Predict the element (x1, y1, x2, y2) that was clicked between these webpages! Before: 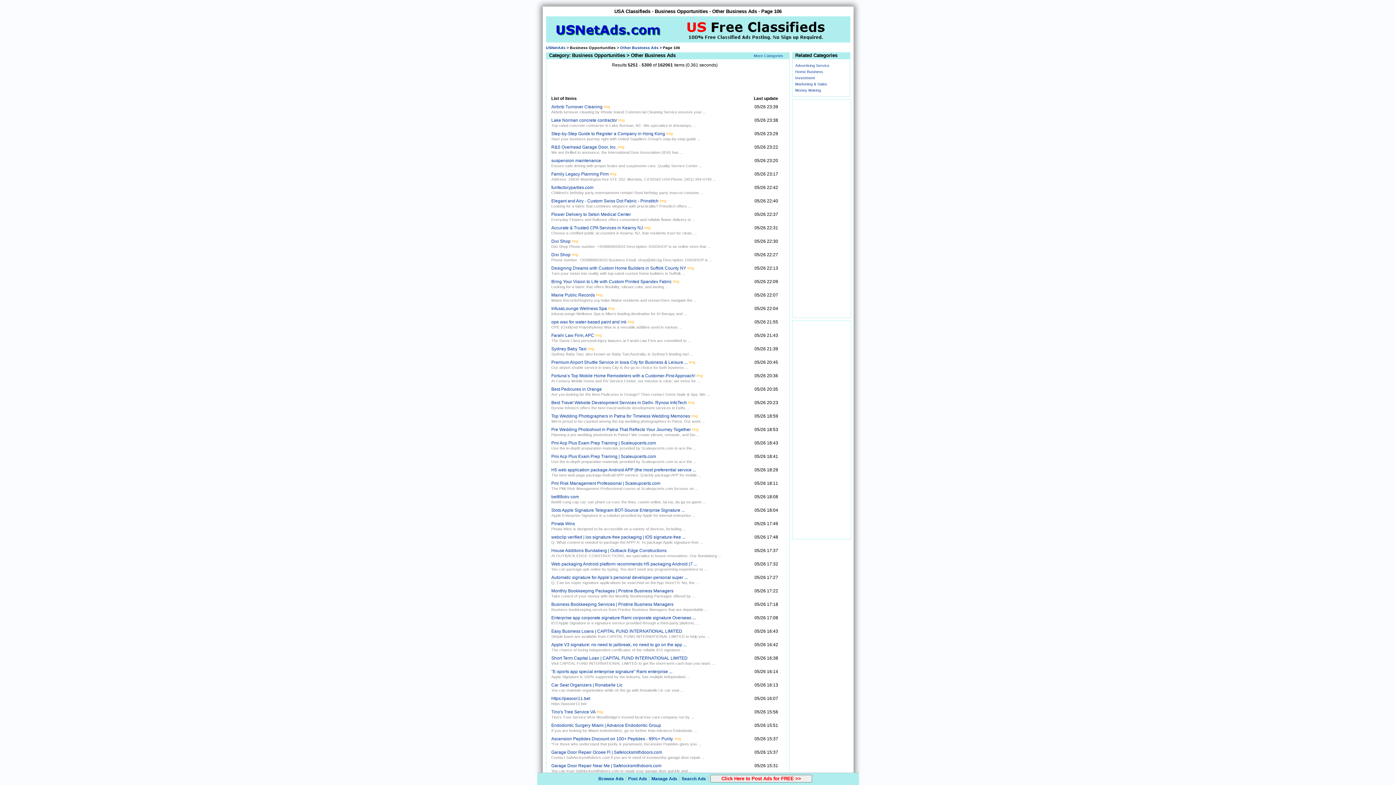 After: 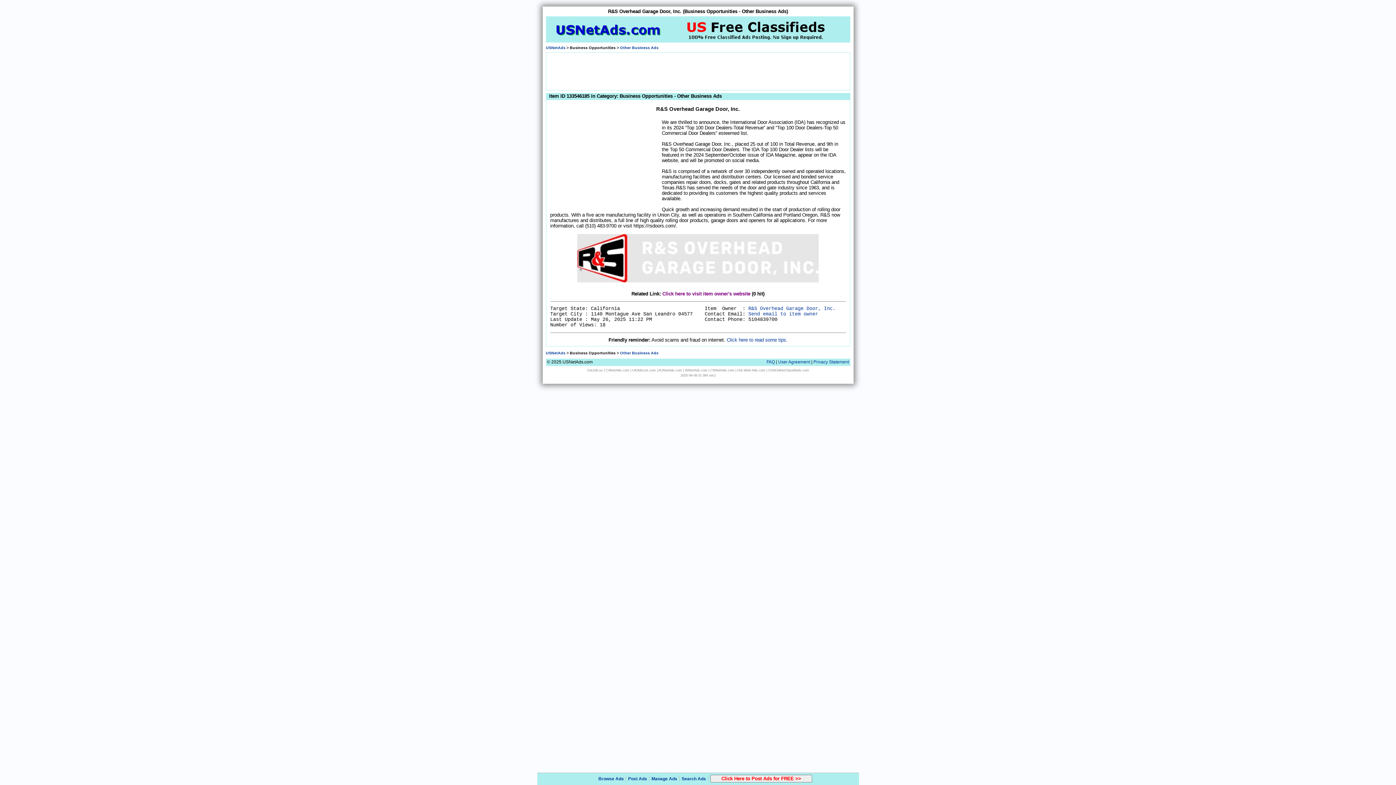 Action: label: R&S Overhead Garage Door, Inc. bbox: (551, 144, 616, 149)